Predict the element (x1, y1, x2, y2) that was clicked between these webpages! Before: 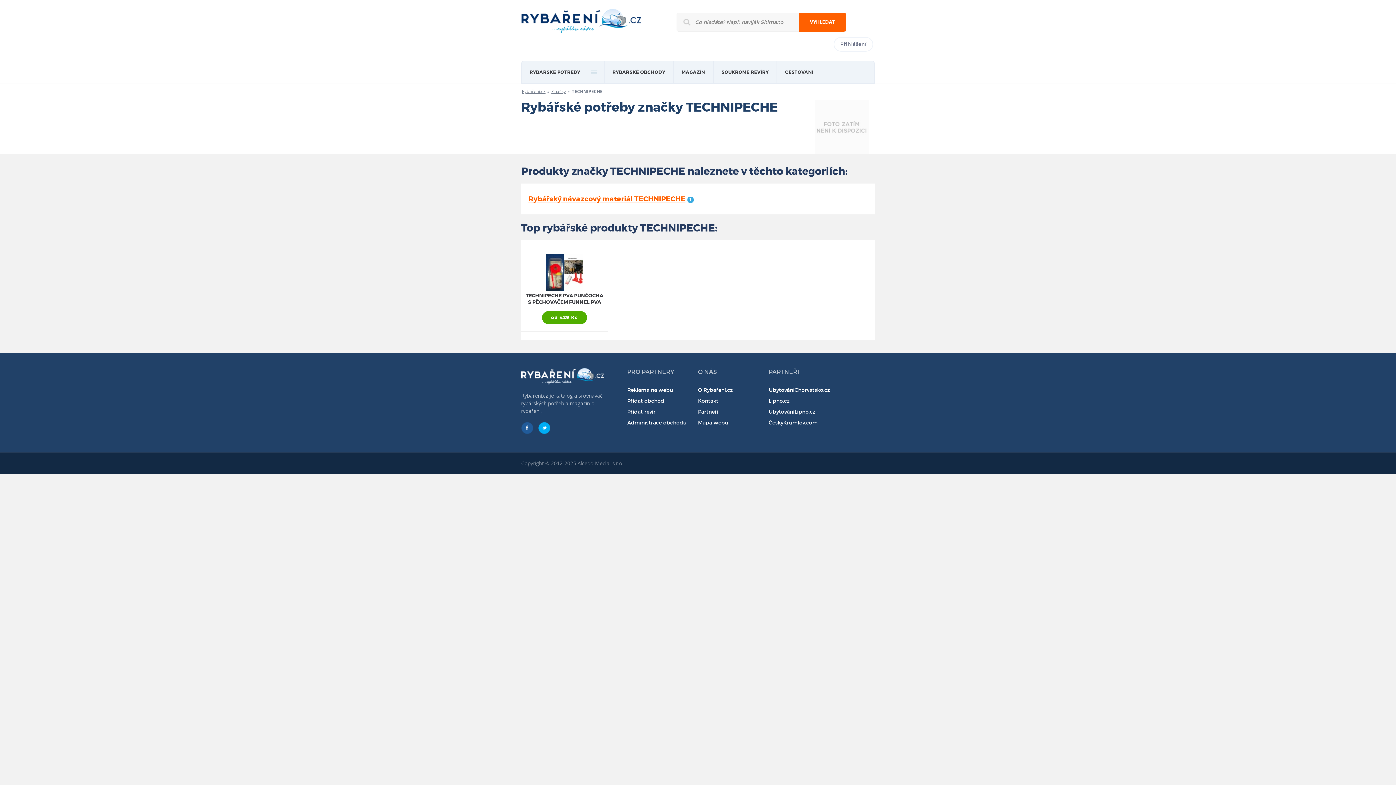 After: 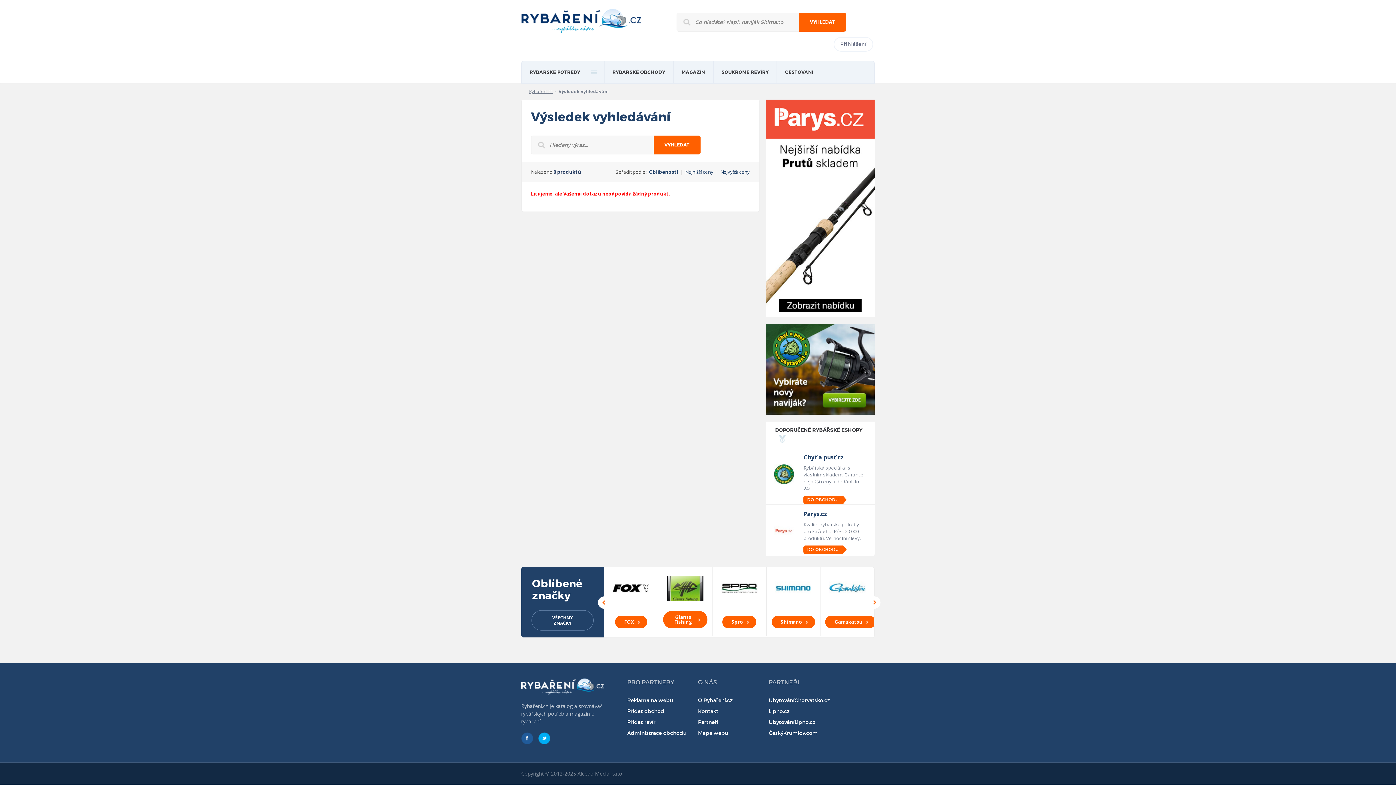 Action: bbox: (799, 12, 846, 31) label: VYHLEDAT